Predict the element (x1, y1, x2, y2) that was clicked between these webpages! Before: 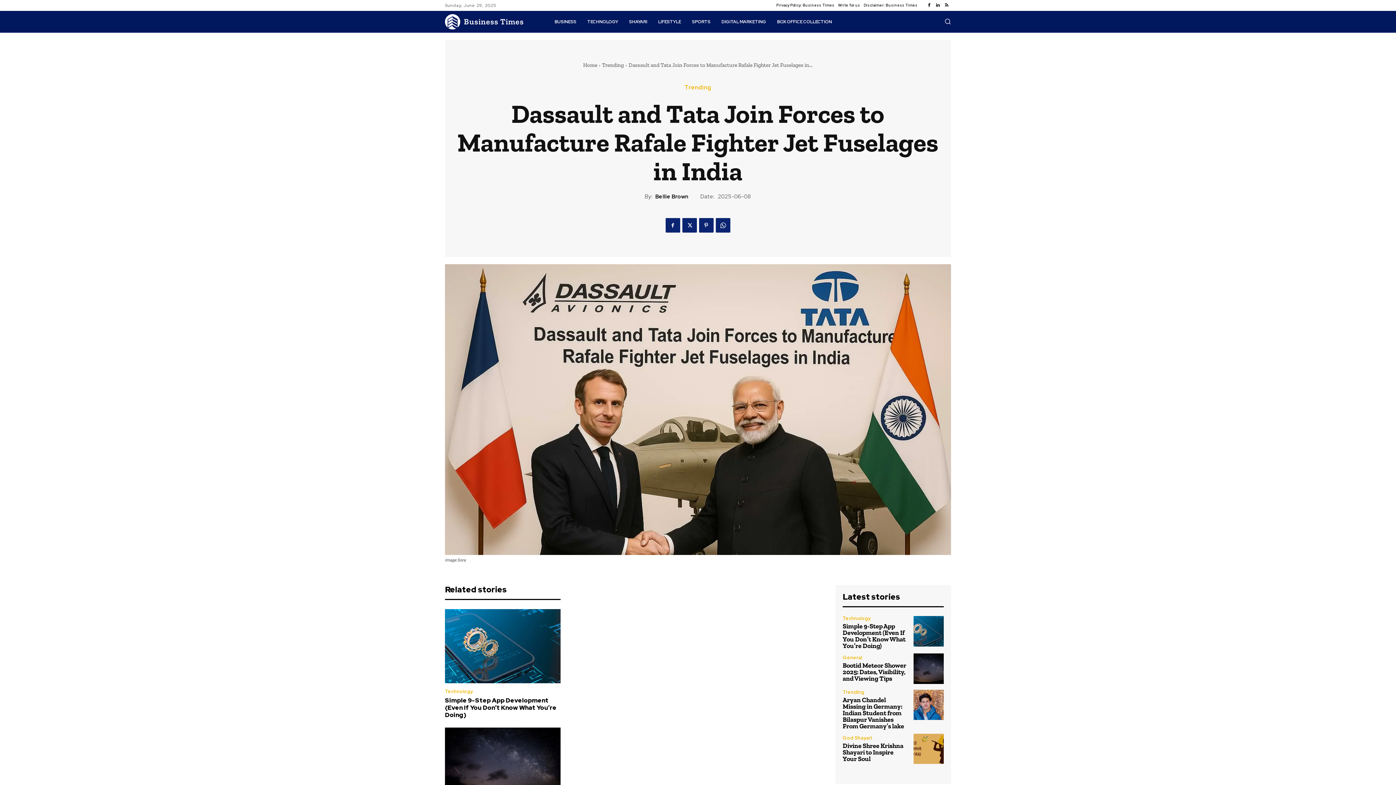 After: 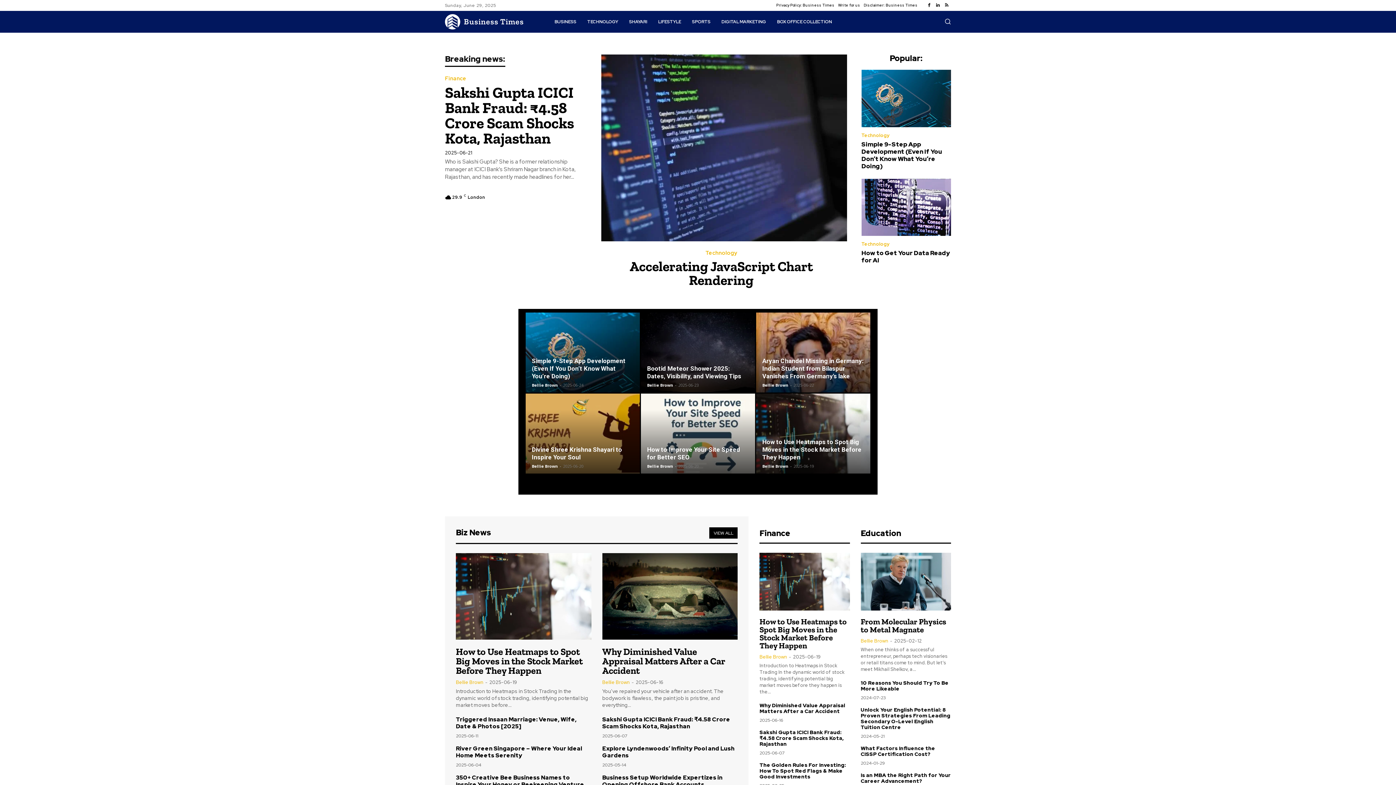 Action: bbox: (445, 14, 524, 29) label: Business Times